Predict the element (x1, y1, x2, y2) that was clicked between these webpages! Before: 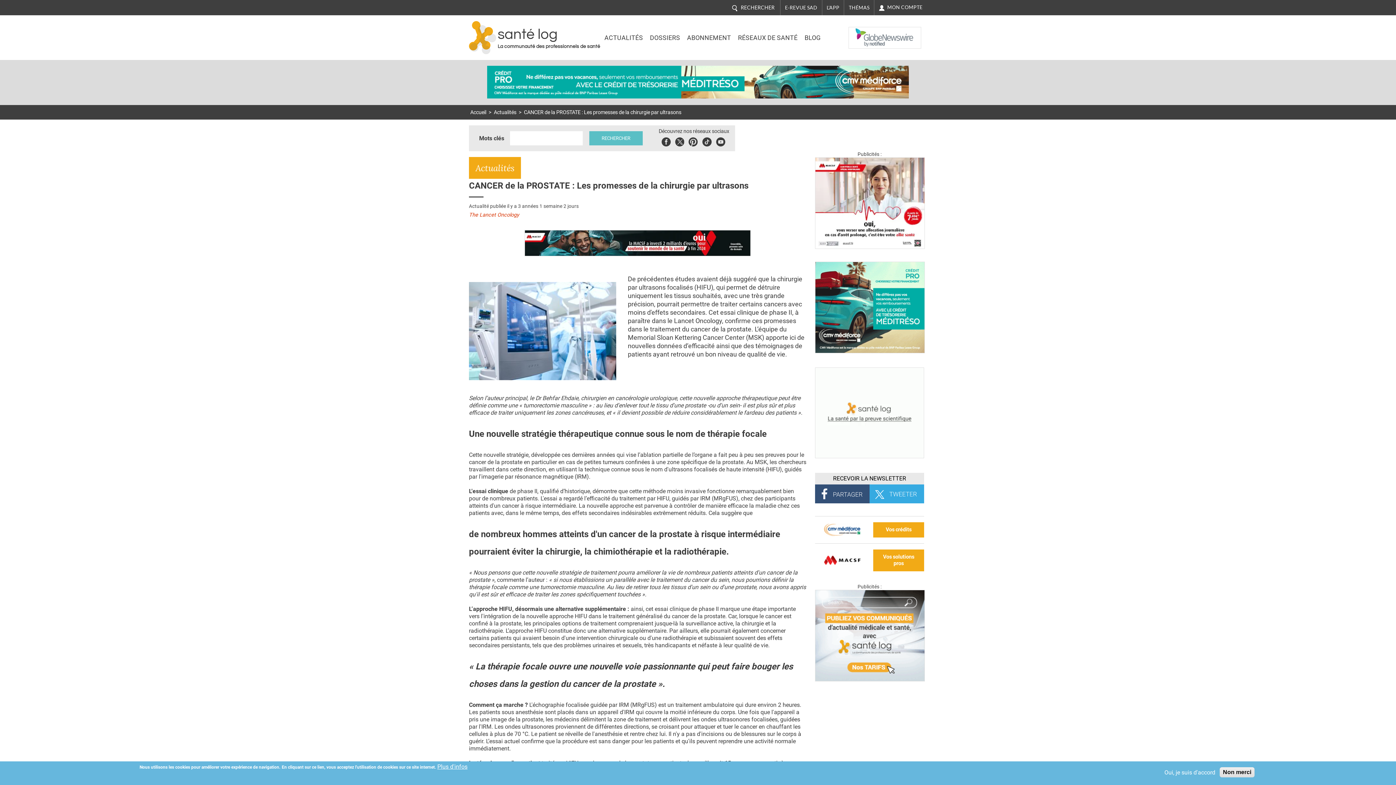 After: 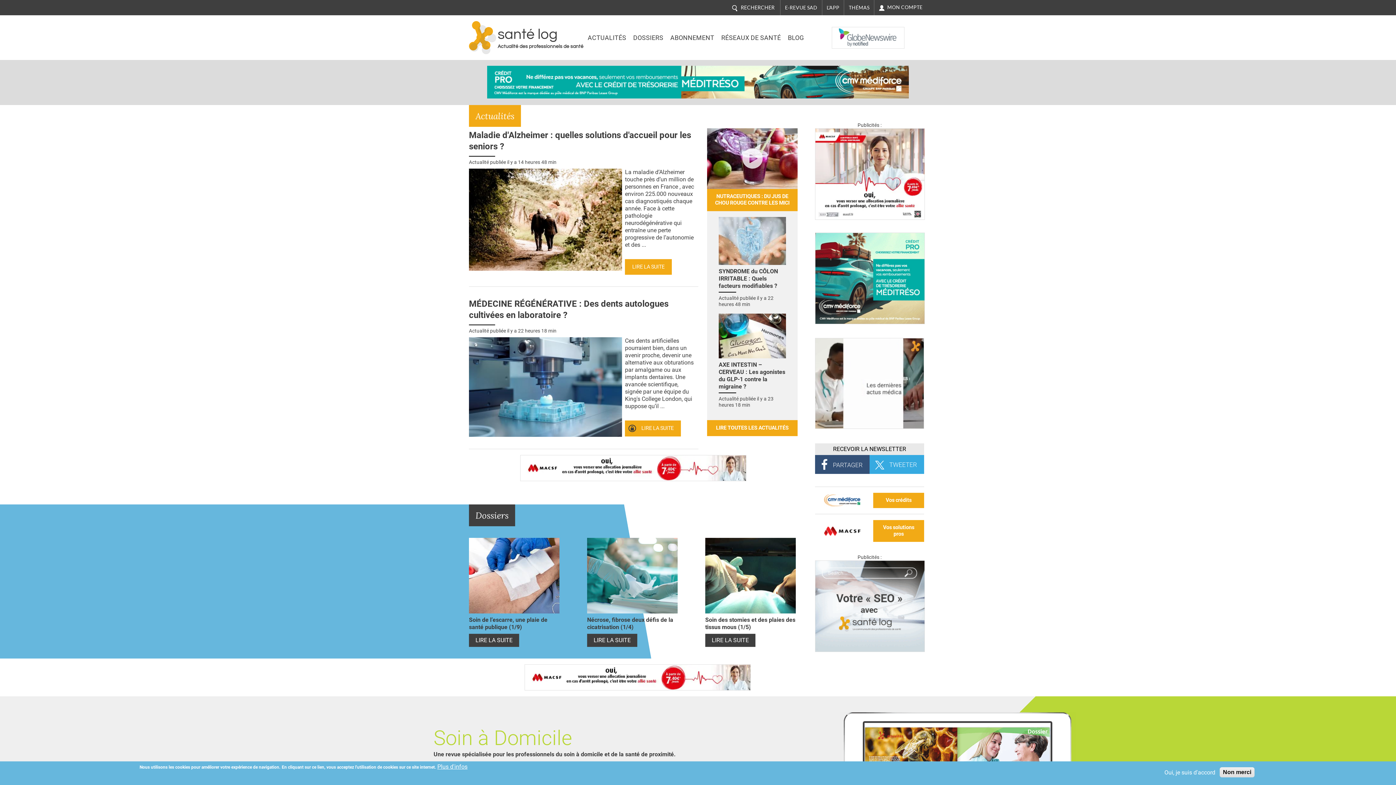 Action: bbox: (469, 21, 496, 54)